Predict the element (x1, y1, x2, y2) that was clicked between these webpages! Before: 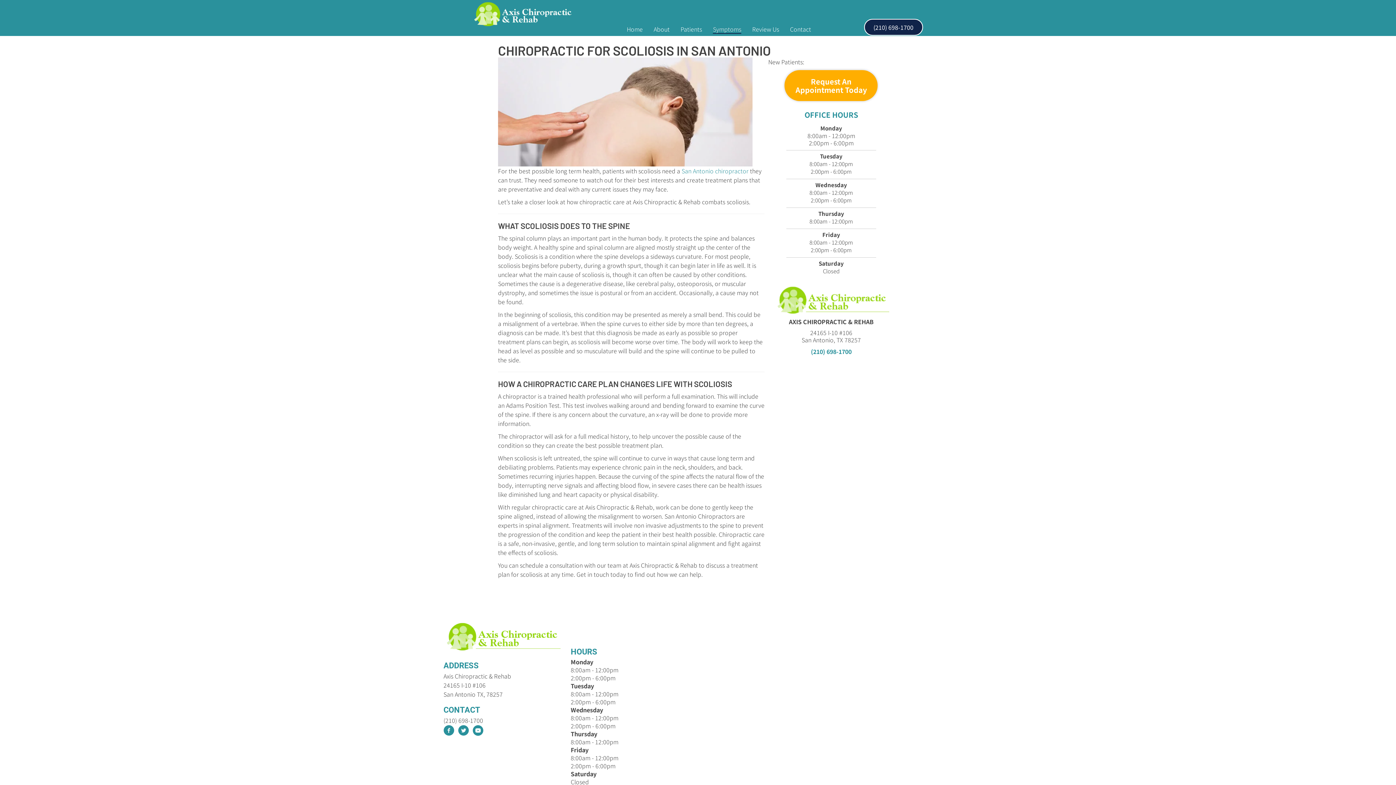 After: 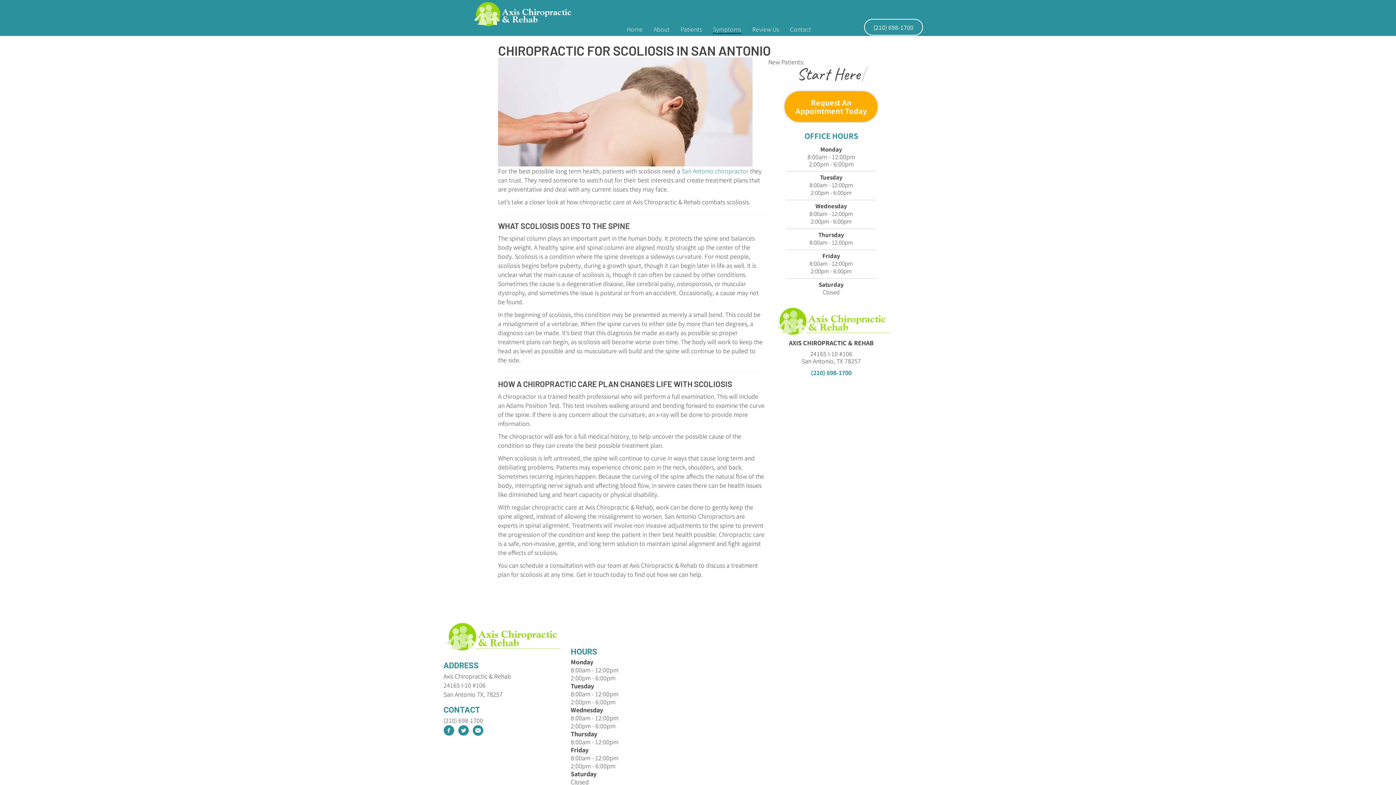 Action: bbox: (864, 19, 923, 35) label: (210) 698-1700